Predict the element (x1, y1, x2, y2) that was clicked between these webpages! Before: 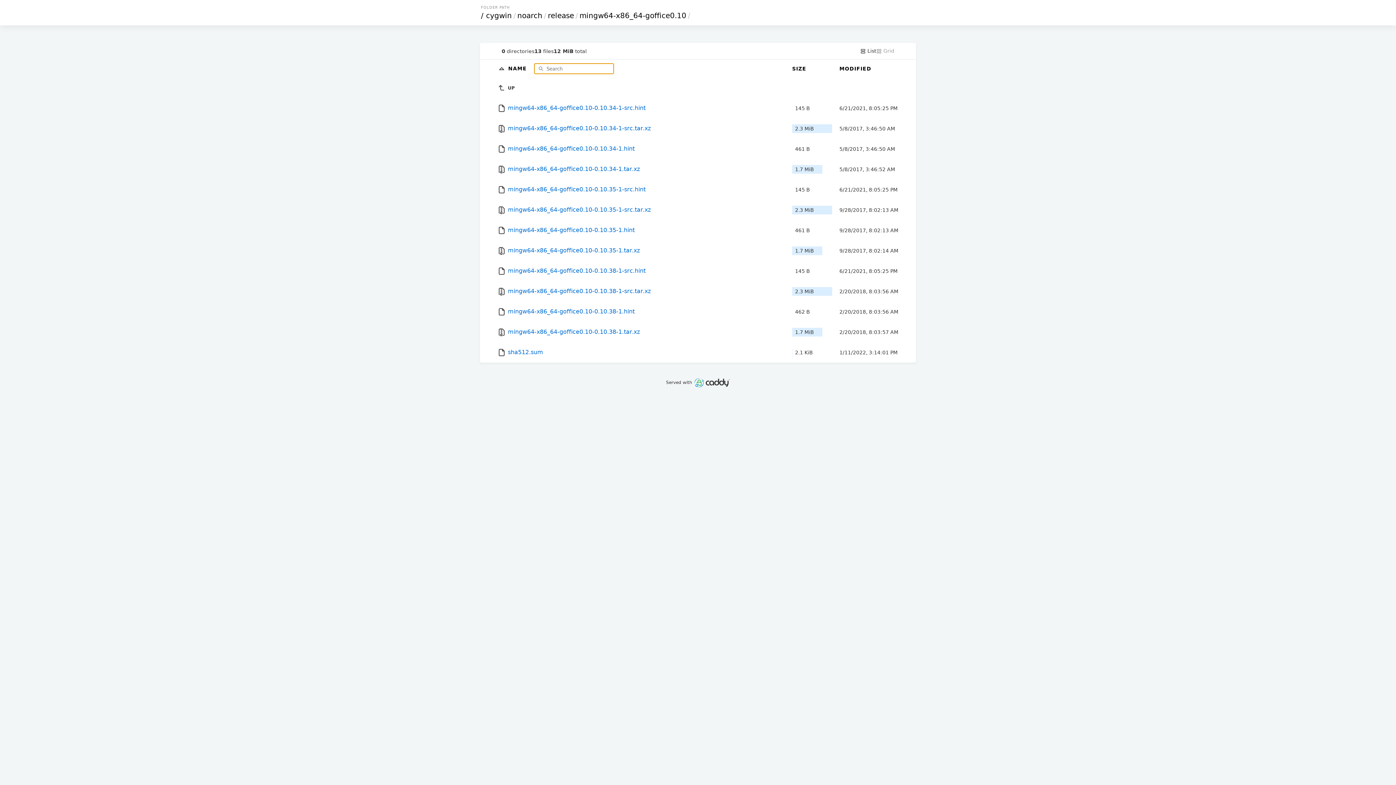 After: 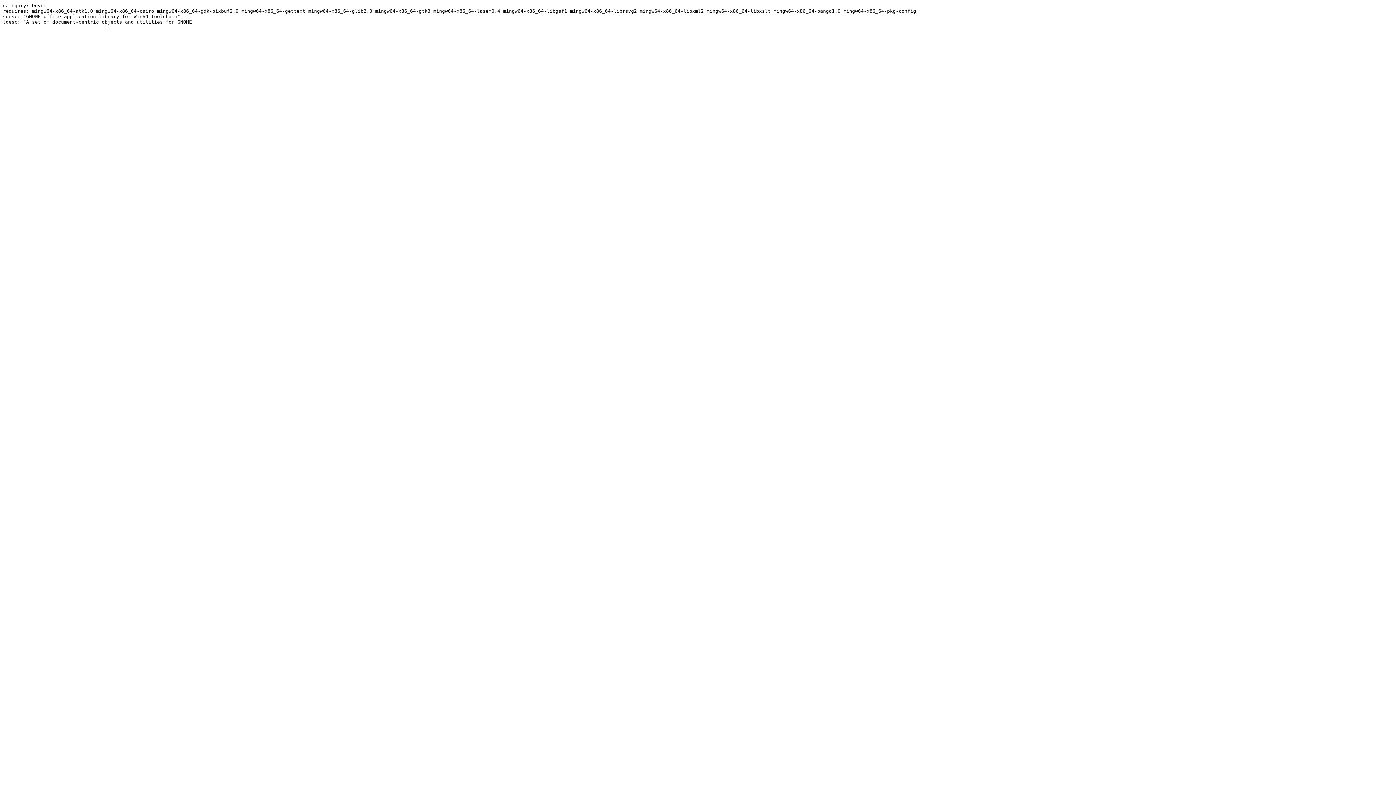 Action: bbox: (497, 220, 785, 240) label:  mingw64-x86_64-goffice0.10-0.10.35-1.hint